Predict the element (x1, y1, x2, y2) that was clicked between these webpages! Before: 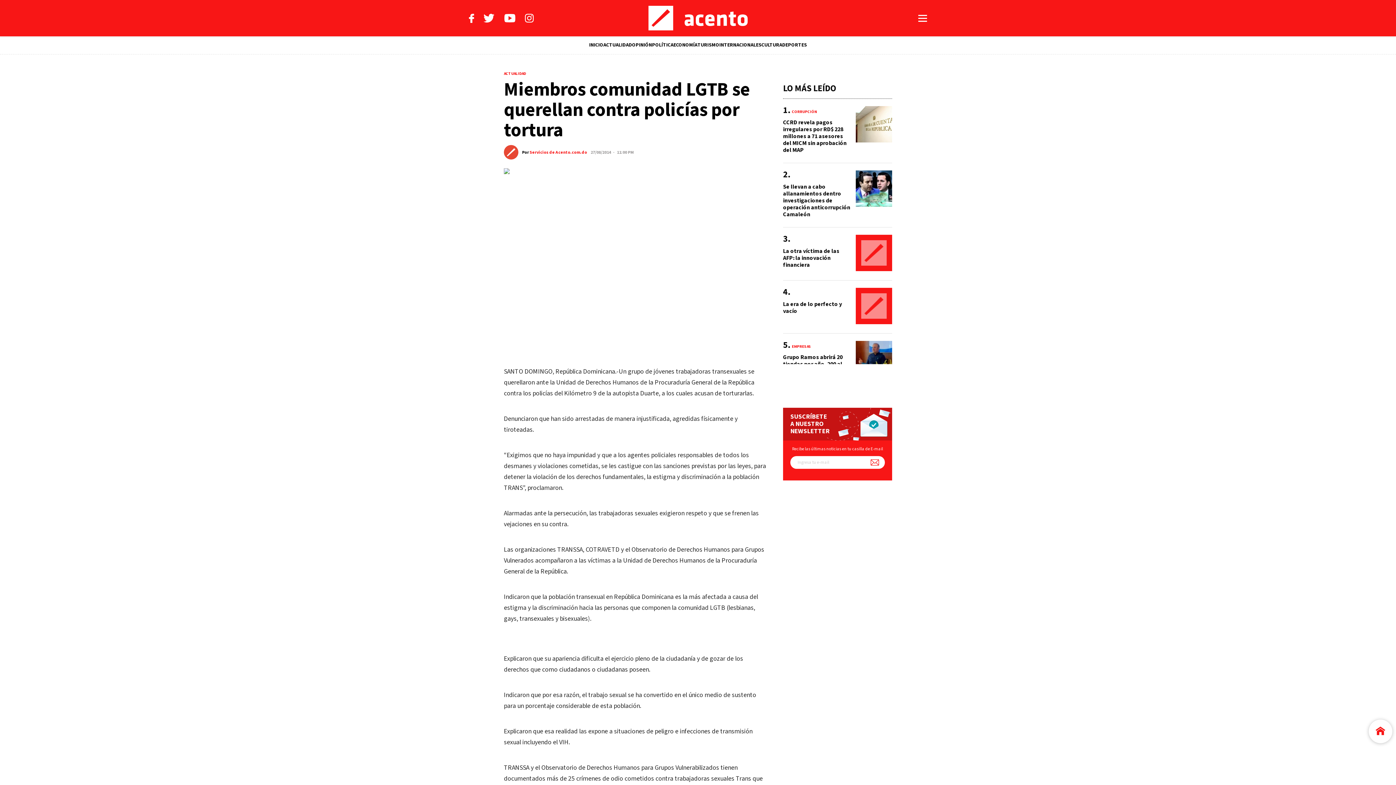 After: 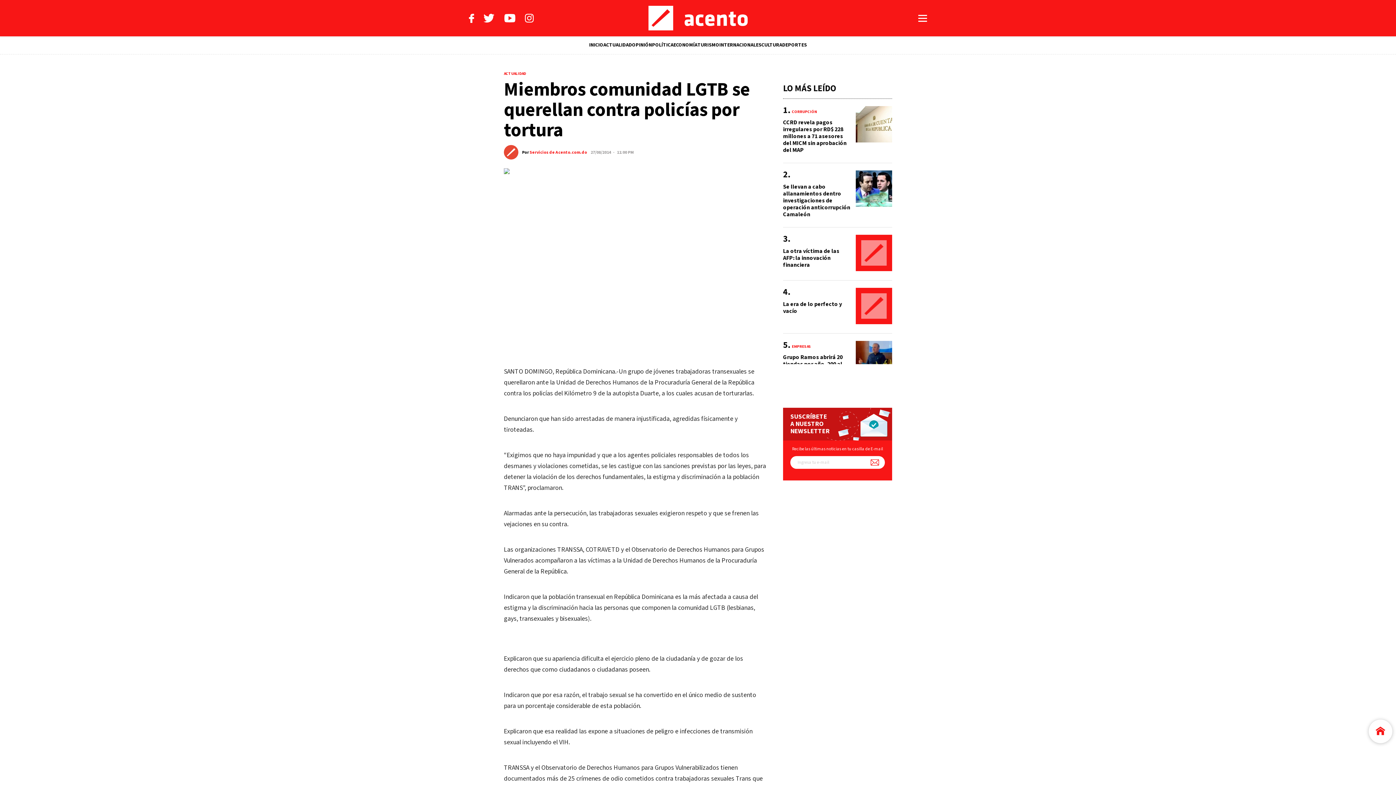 Action: bbox: (483, 13, 494, 22)